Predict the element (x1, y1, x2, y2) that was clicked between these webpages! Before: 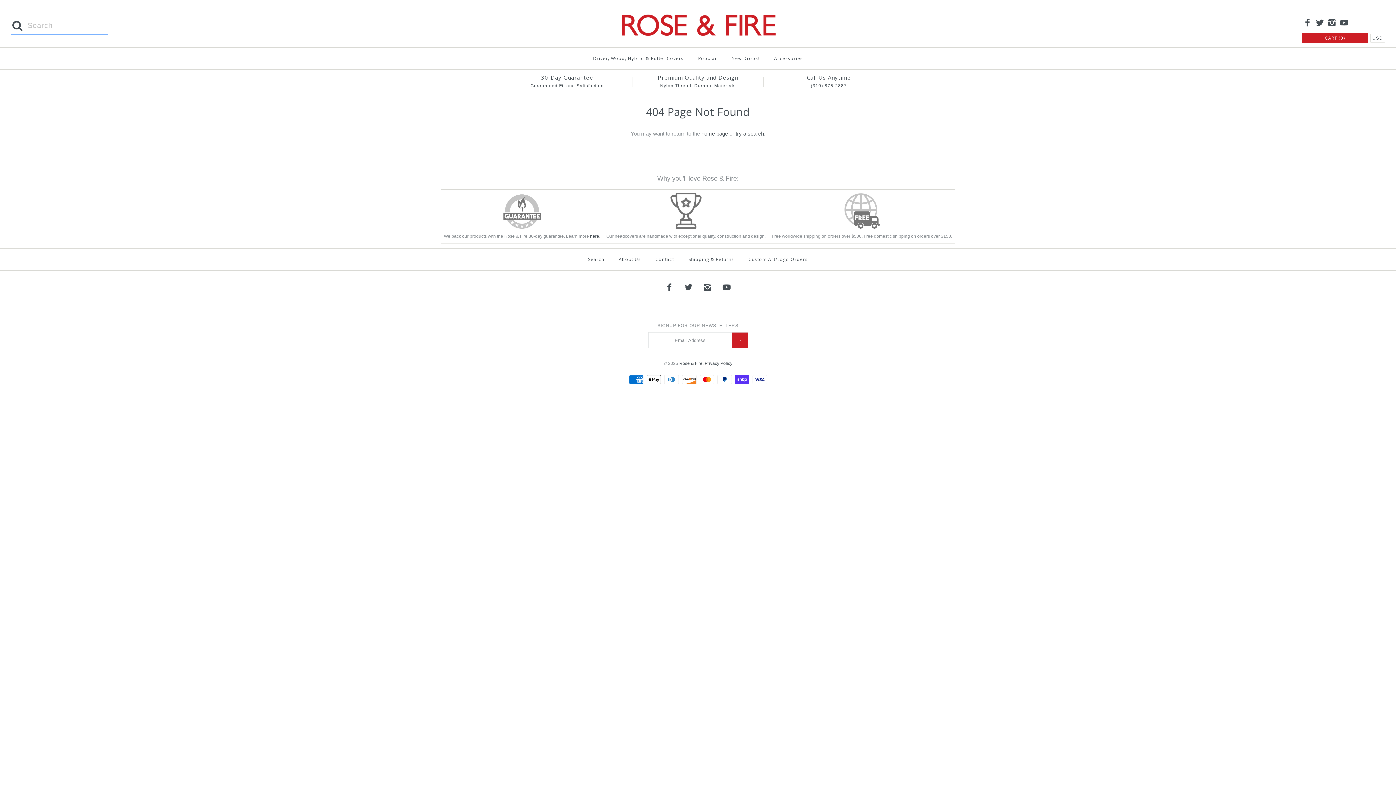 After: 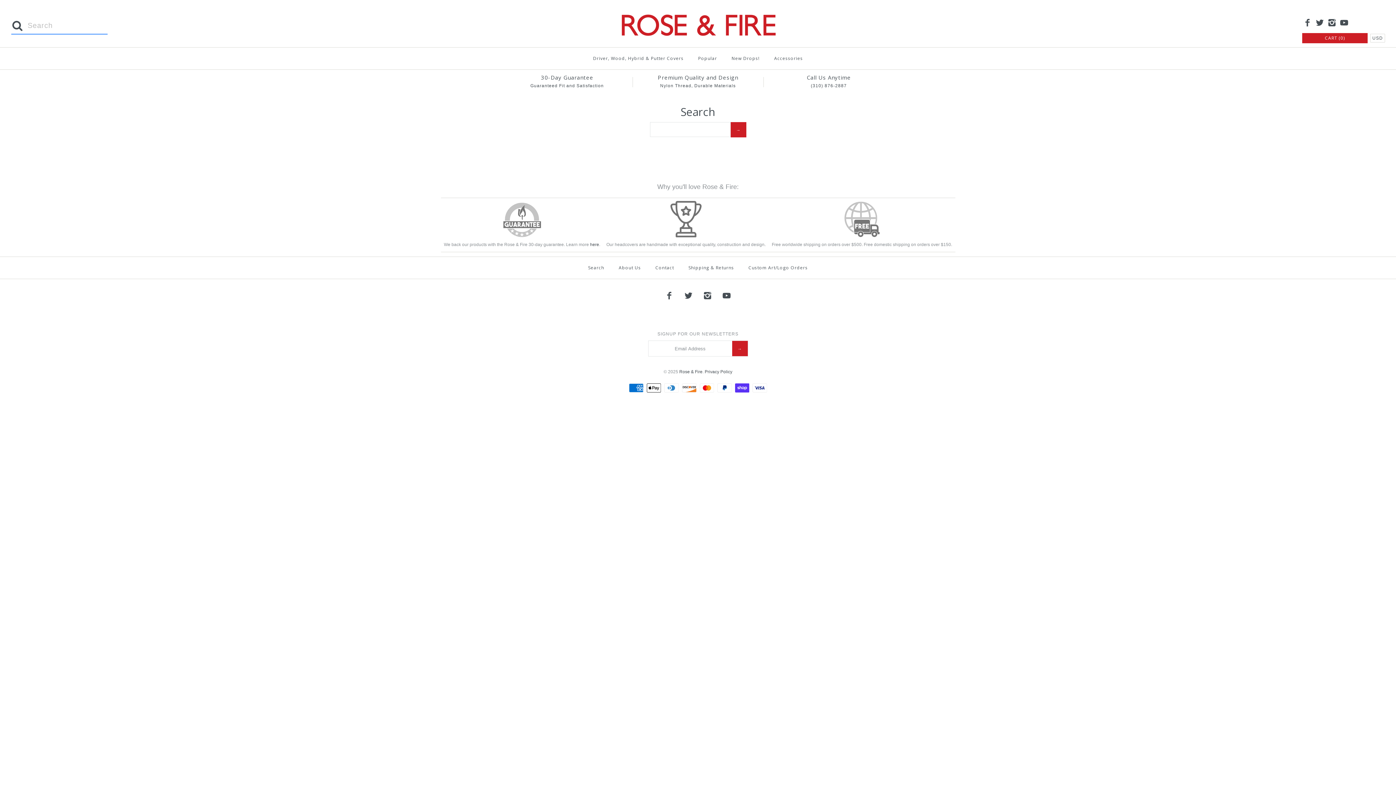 Action: bbox: (581, 250, 610, 268) label: Search